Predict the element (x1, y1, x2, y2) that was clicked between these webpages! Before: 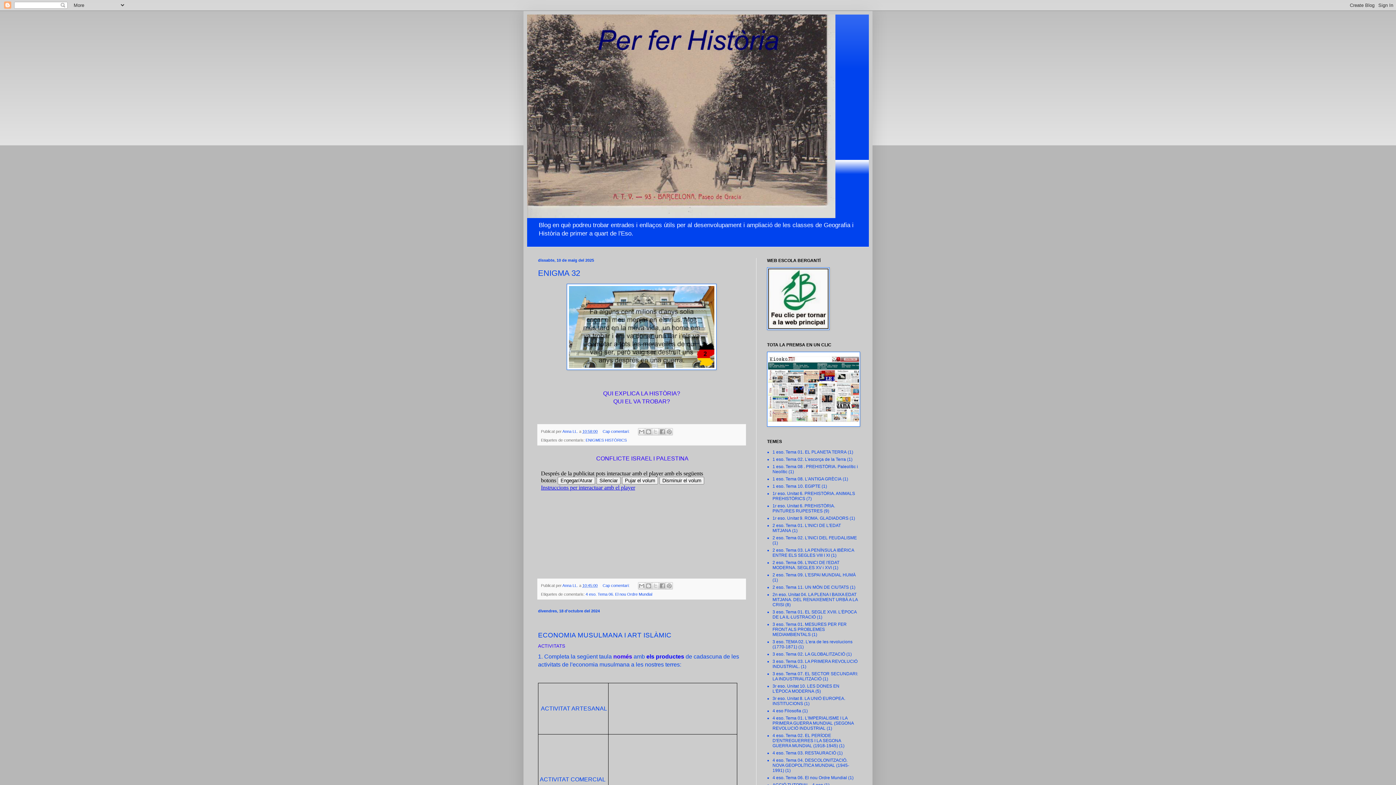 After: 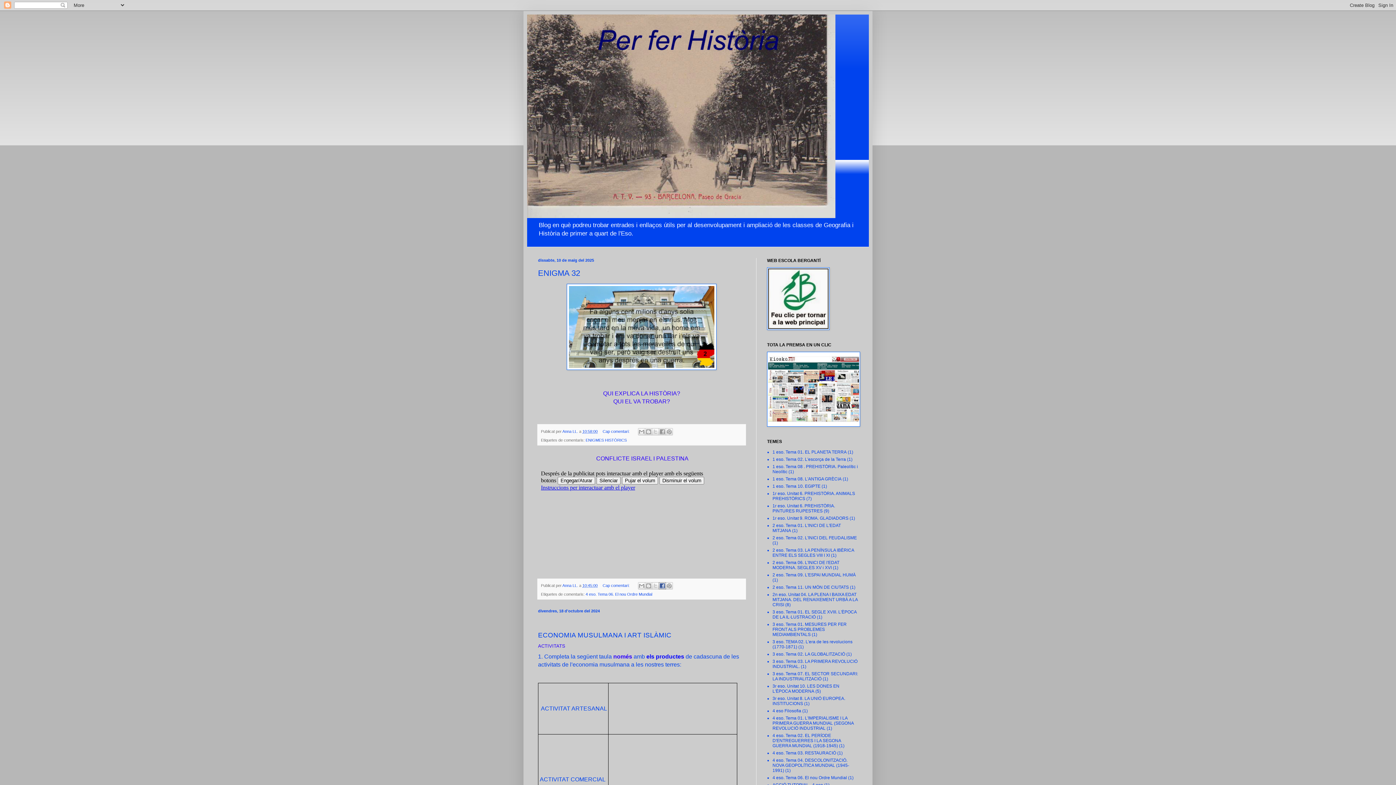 Action: bbox: (659, 582, 666, 589) label: Comparteix a Facebook